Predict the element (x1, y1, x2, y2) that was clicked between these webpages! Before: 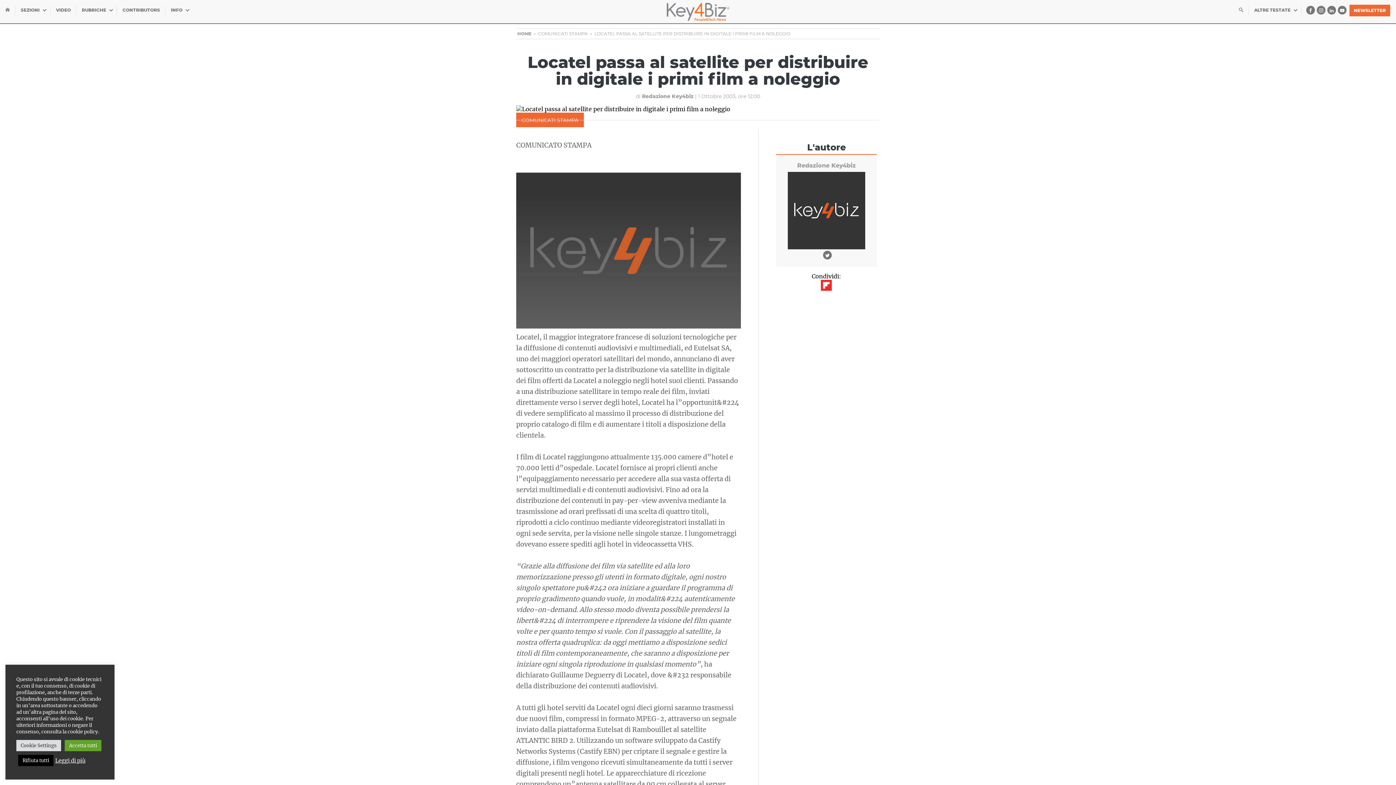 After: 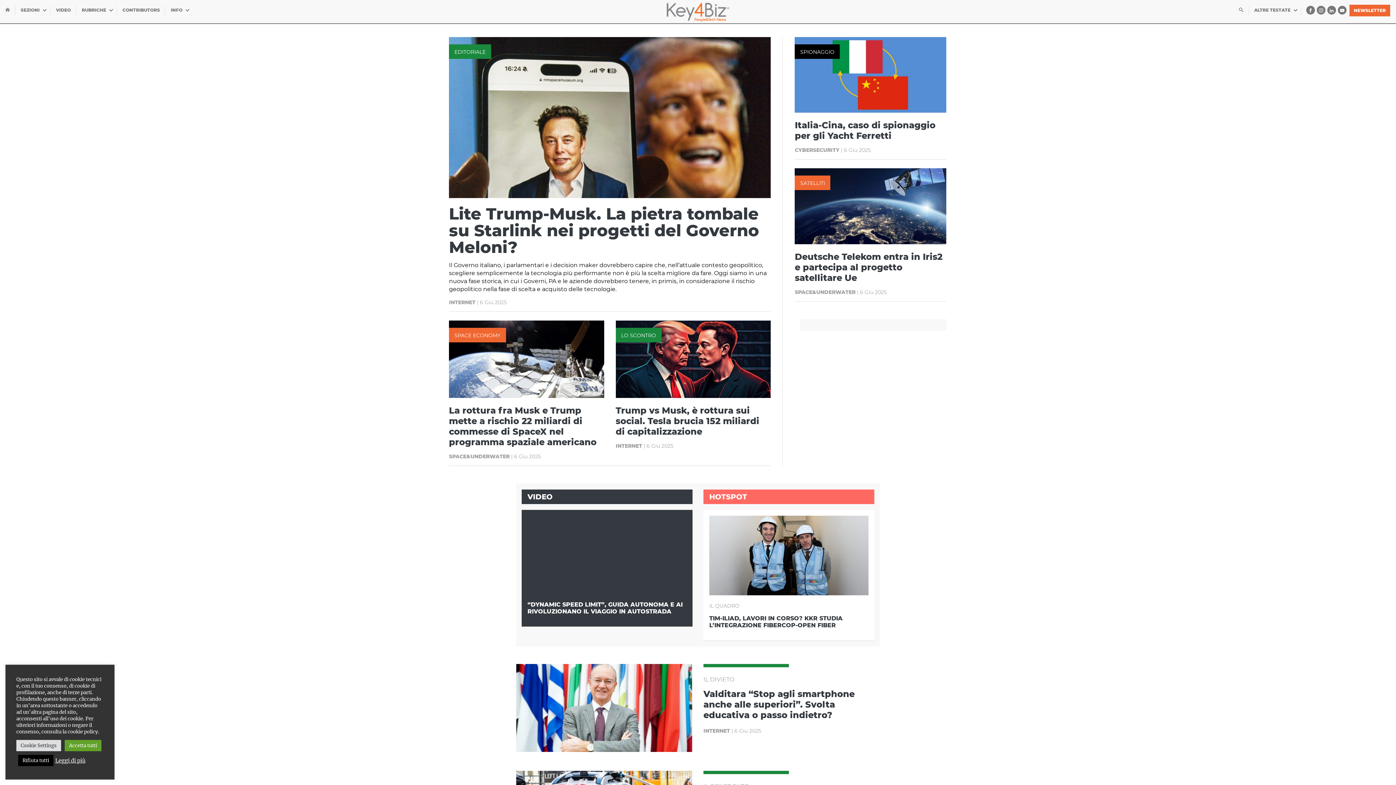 Action: bbox: (5, 0, 15, 20)